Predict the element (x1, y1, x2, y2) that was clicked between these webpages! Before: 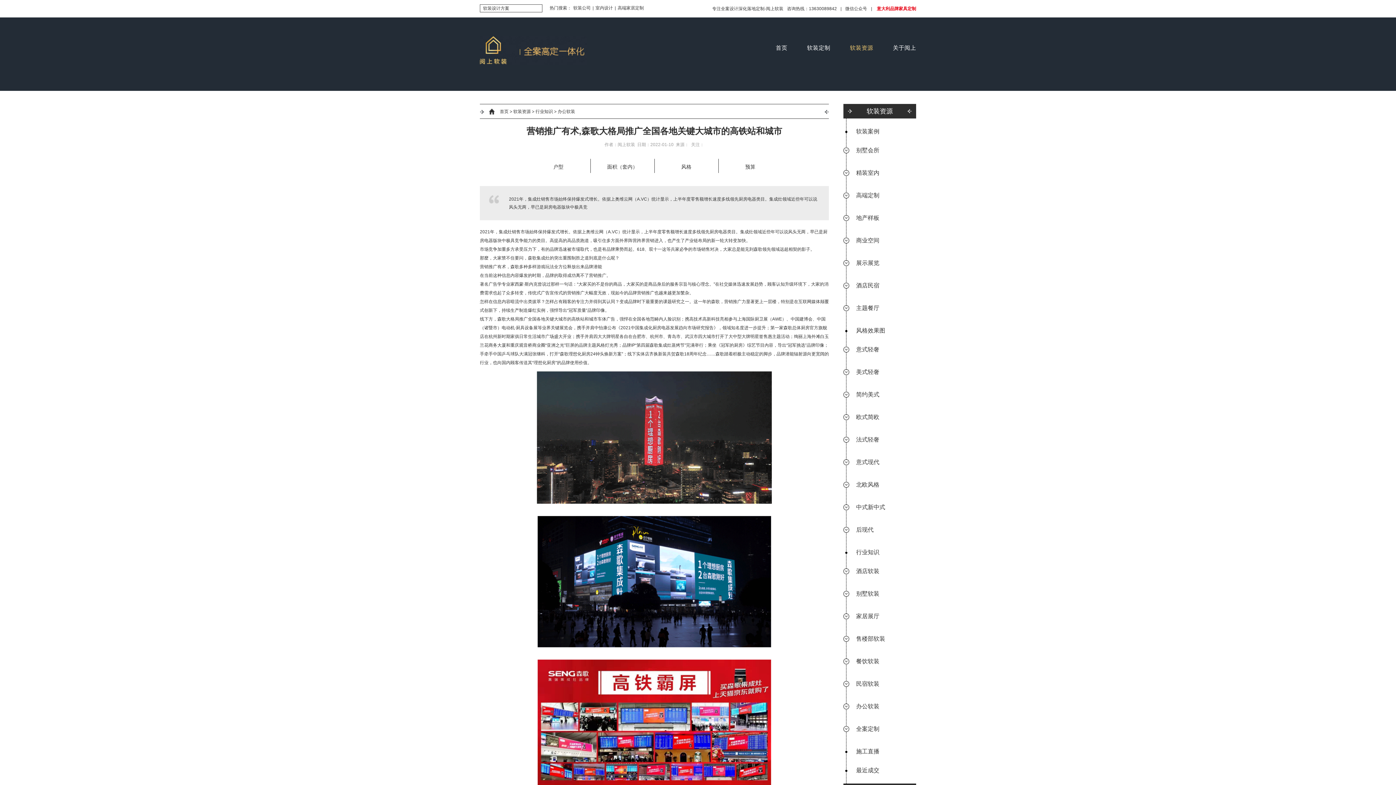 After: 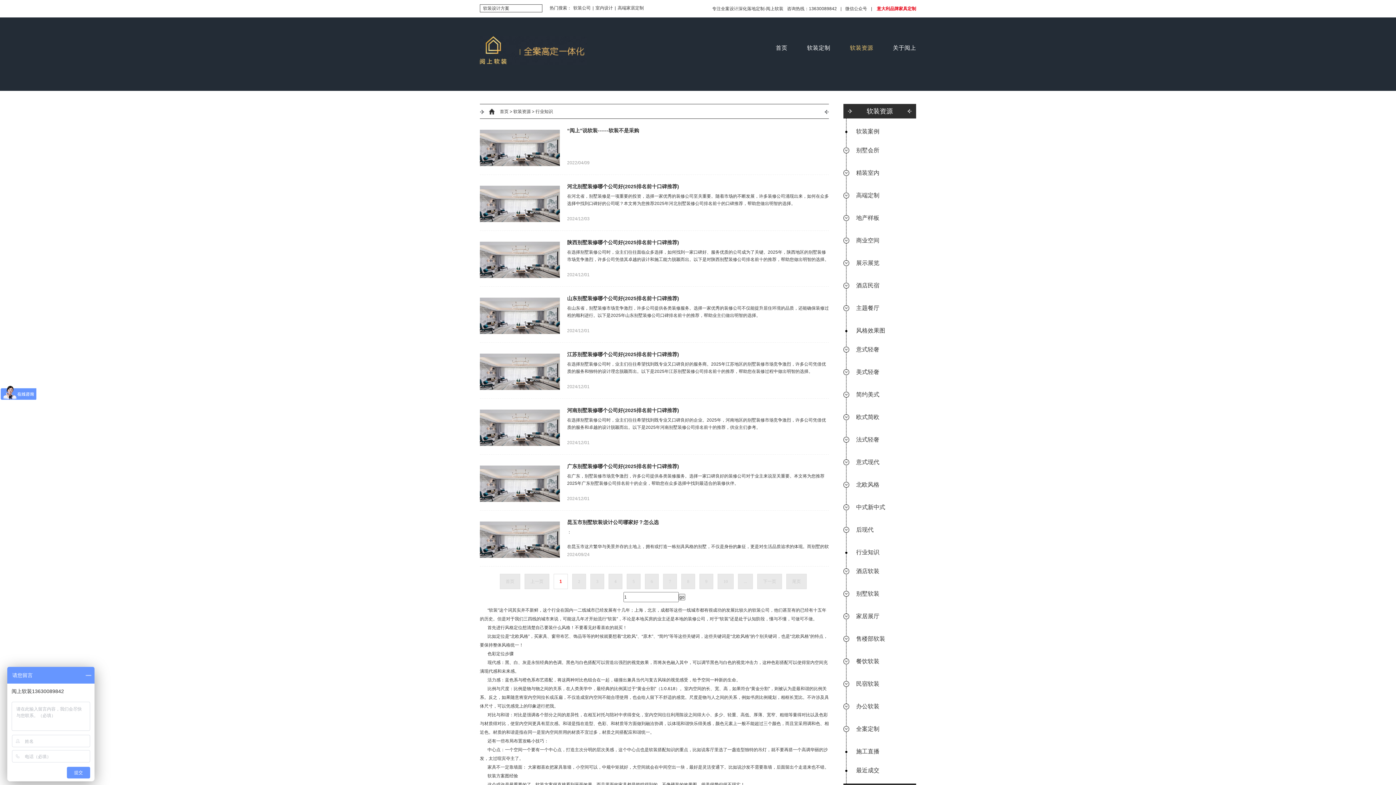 Action: label: 行业知识 bbox: (535, 109, 553, 114)